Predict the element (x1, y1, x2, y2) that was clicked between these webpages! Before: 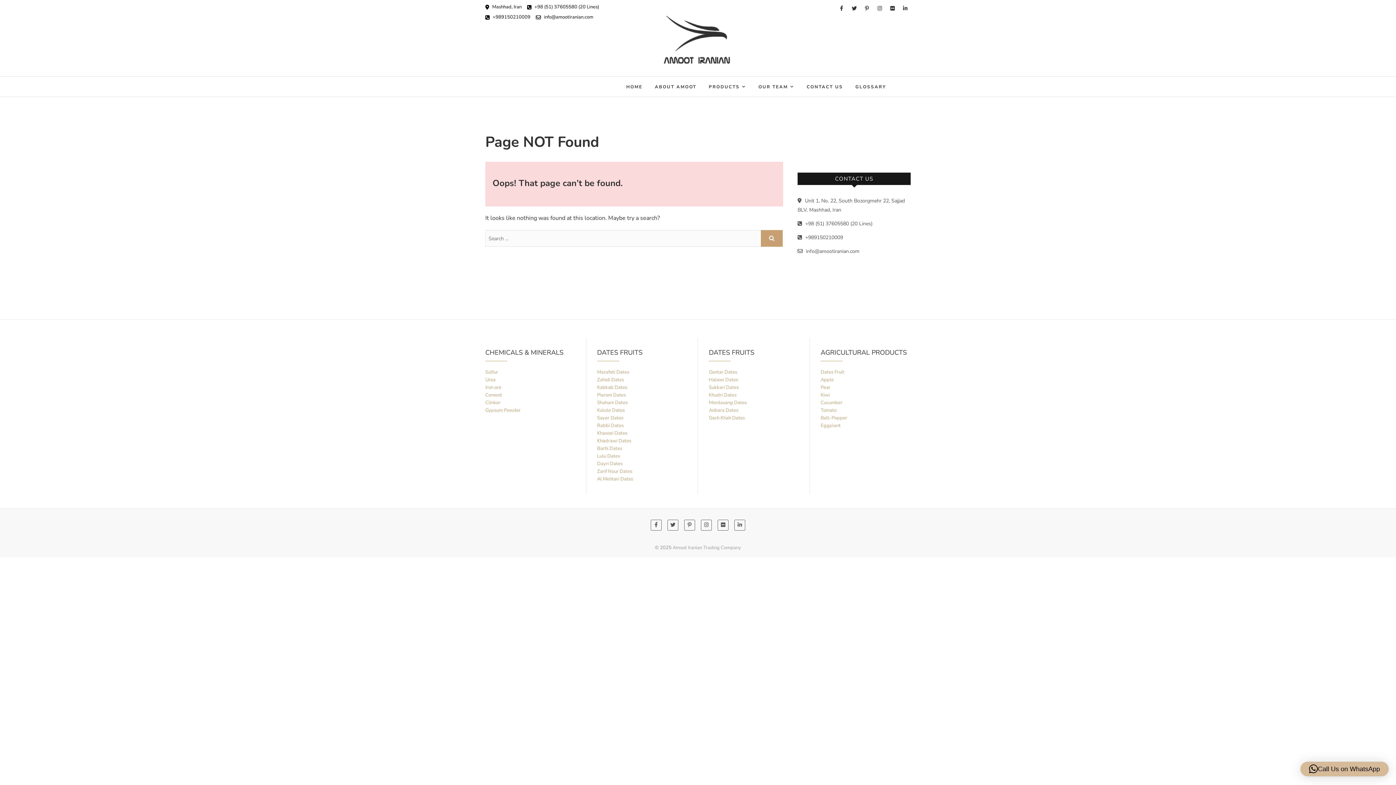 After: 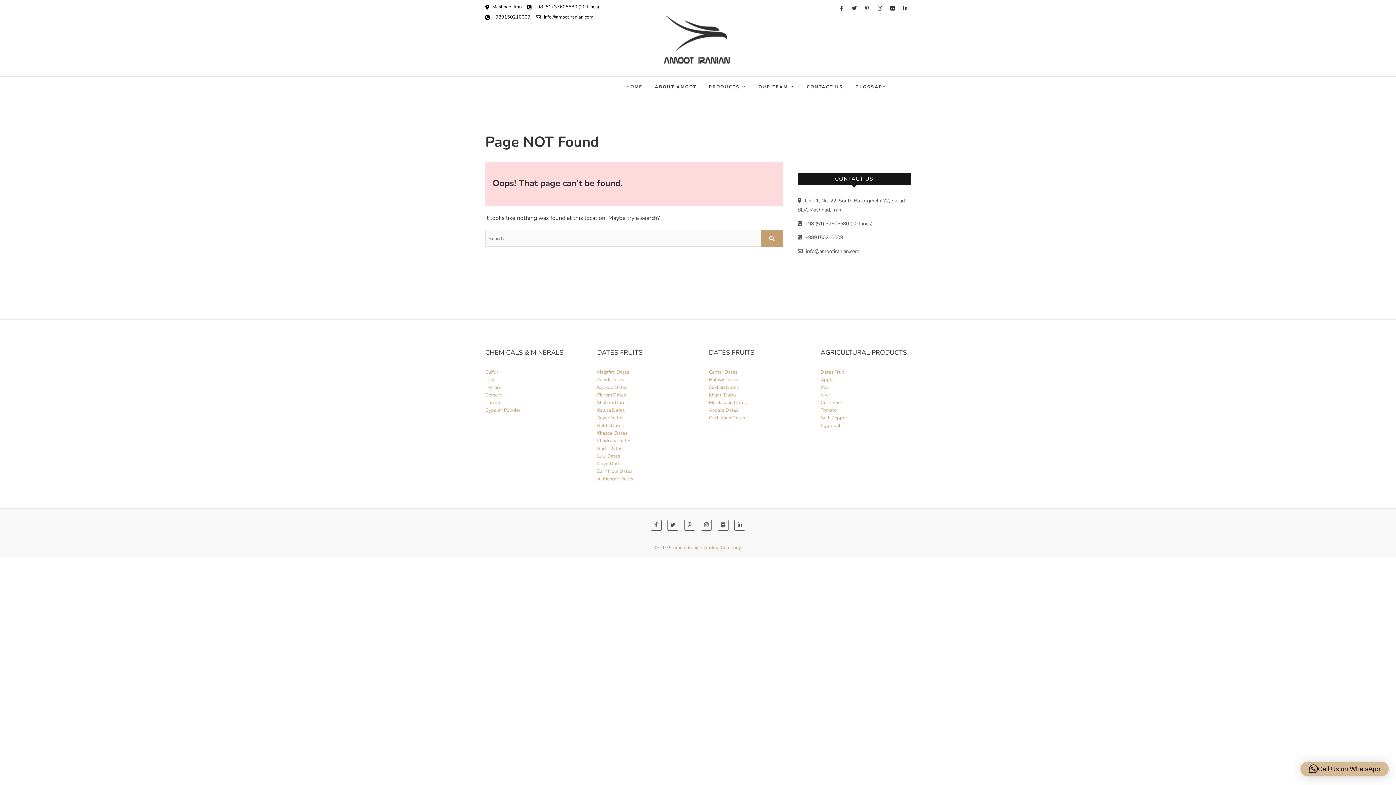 Action: label: Amoot Iranian Trading Company bbox: (672, 544, 741, 551)